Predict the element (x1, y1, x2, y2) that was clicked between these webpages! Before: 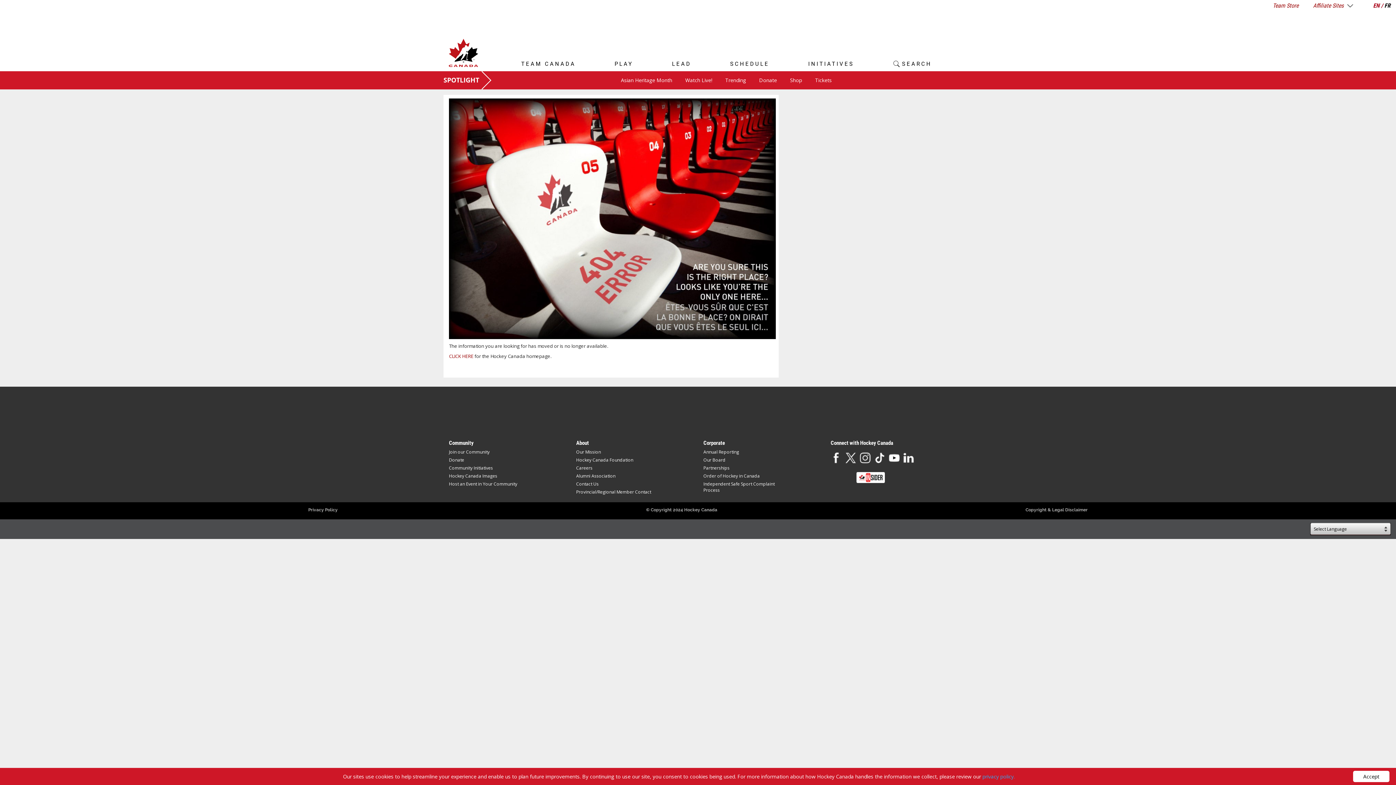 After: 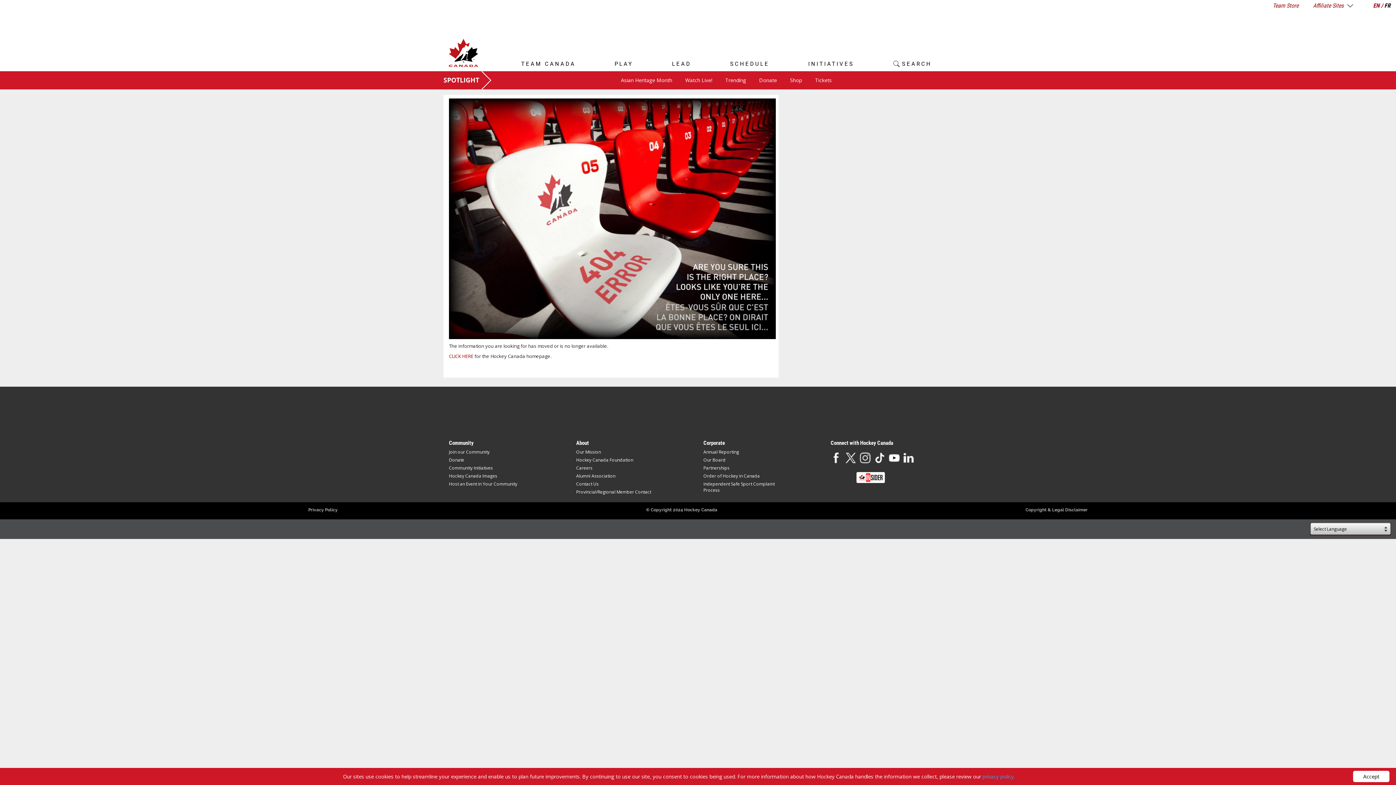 Action: bbox: (982, 773, 1015, 780) label: privacy policy.